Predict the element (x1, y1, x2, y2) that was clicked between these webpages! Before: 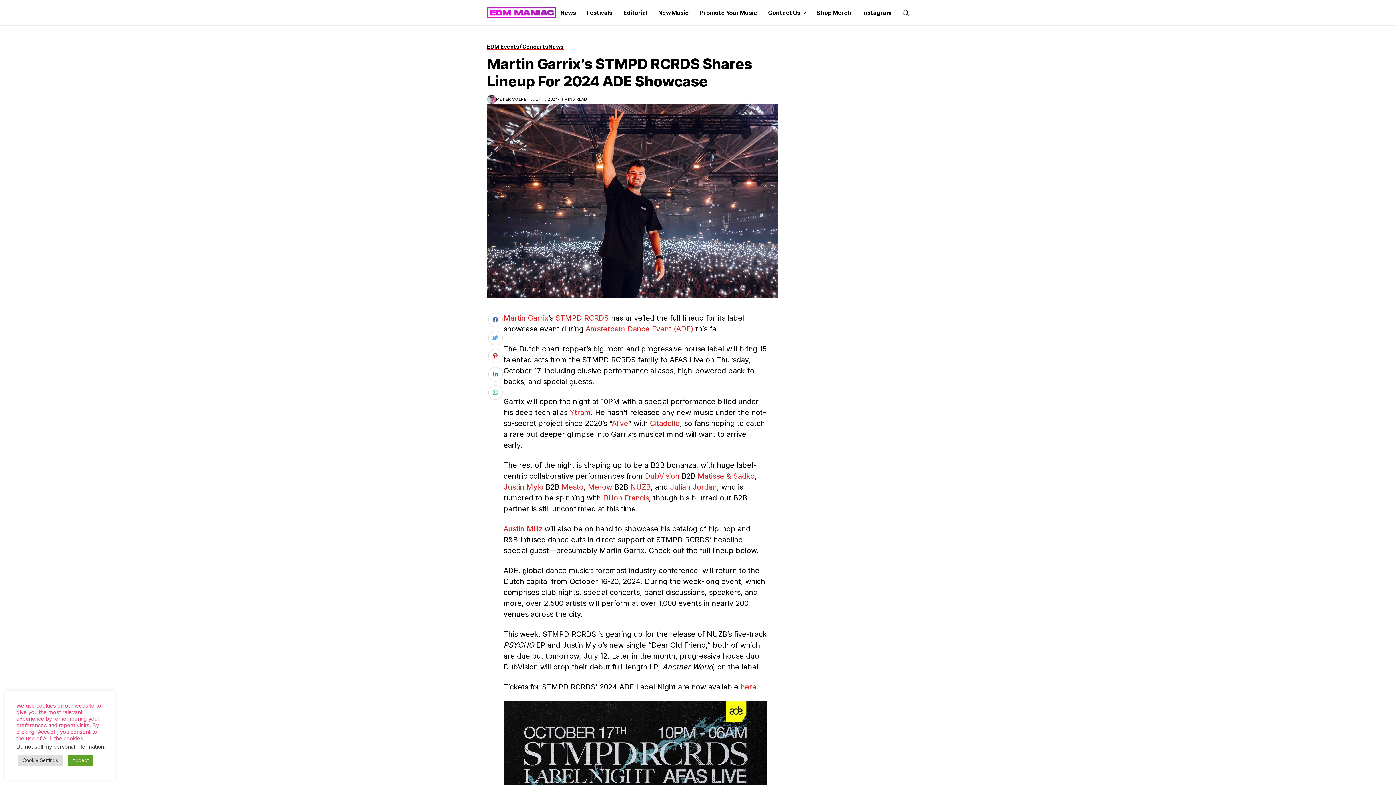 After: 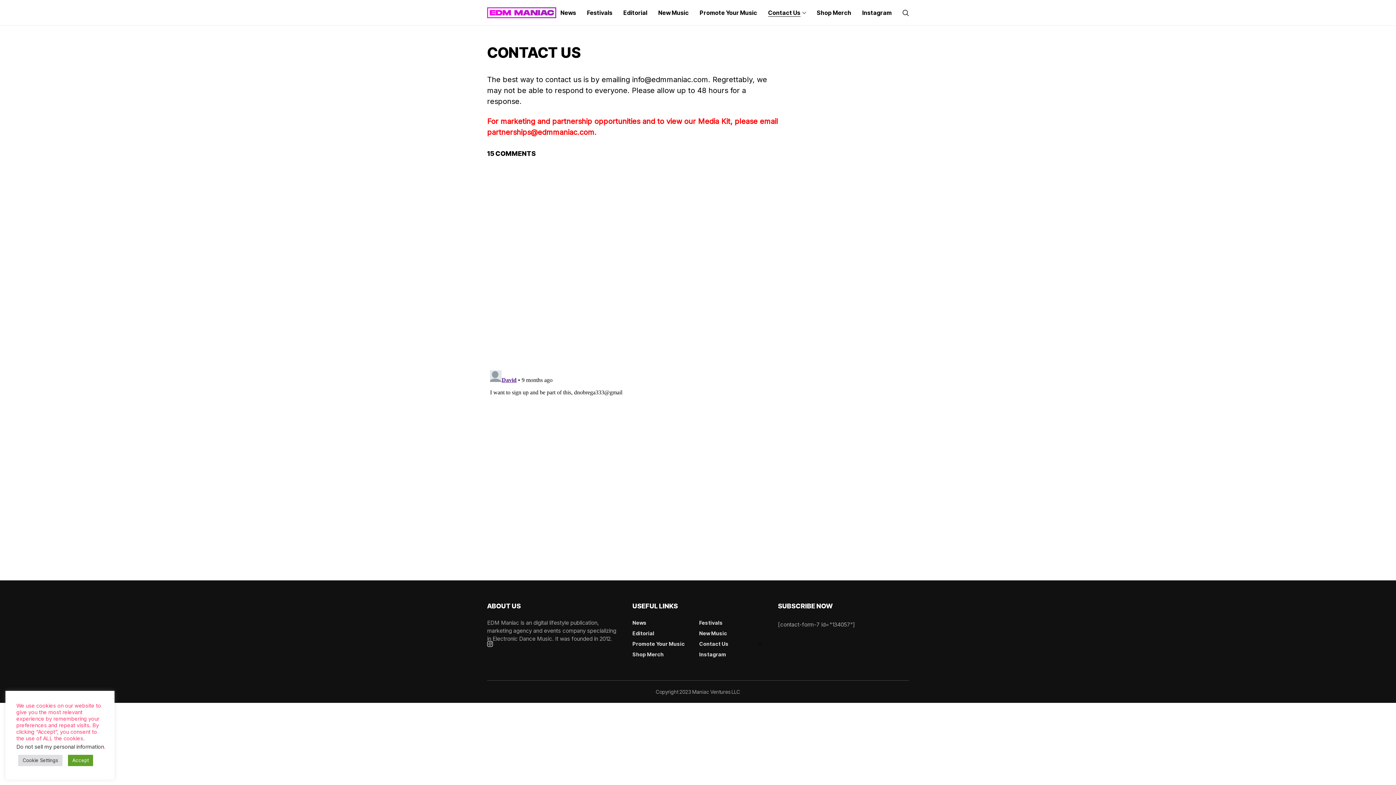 Action: label: Contact Us bbox: (768, 0, 806, 25)